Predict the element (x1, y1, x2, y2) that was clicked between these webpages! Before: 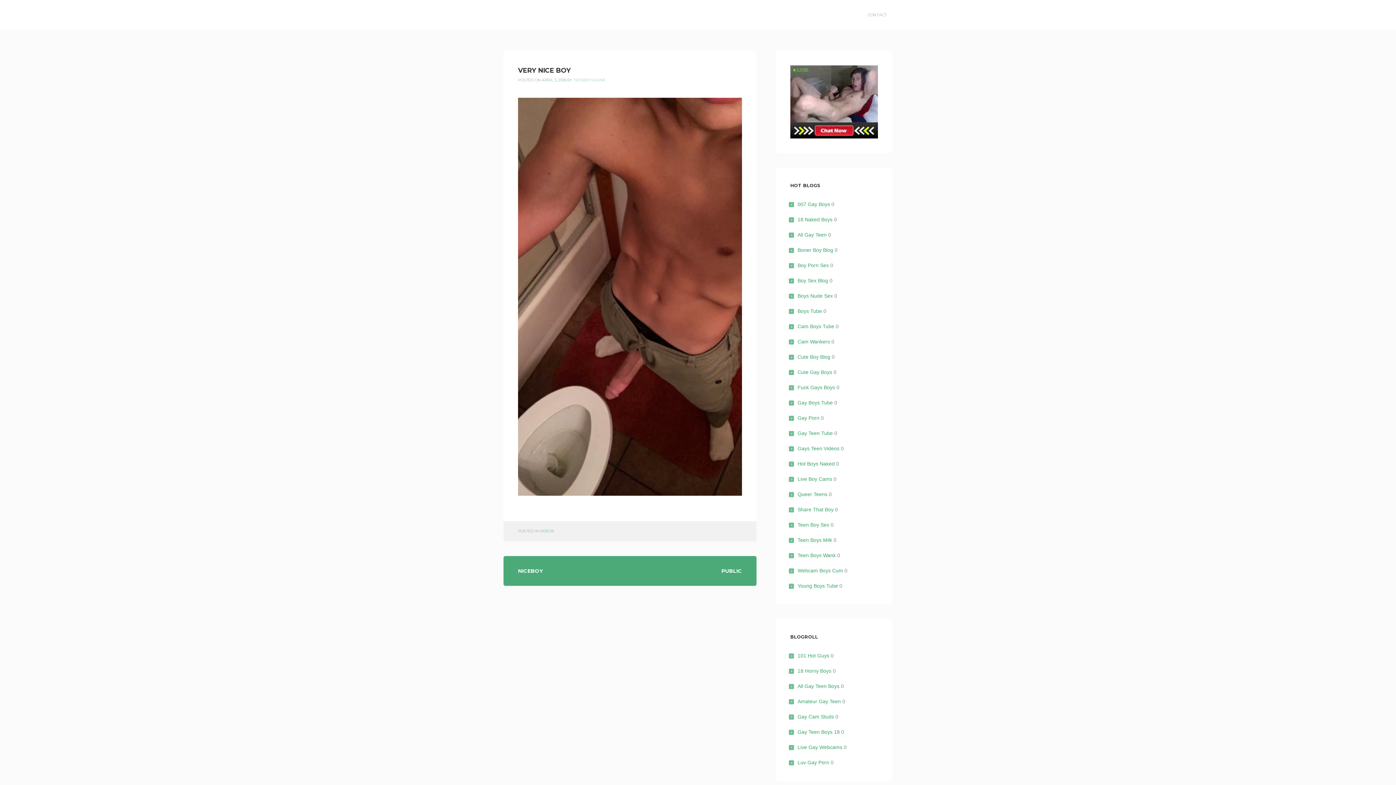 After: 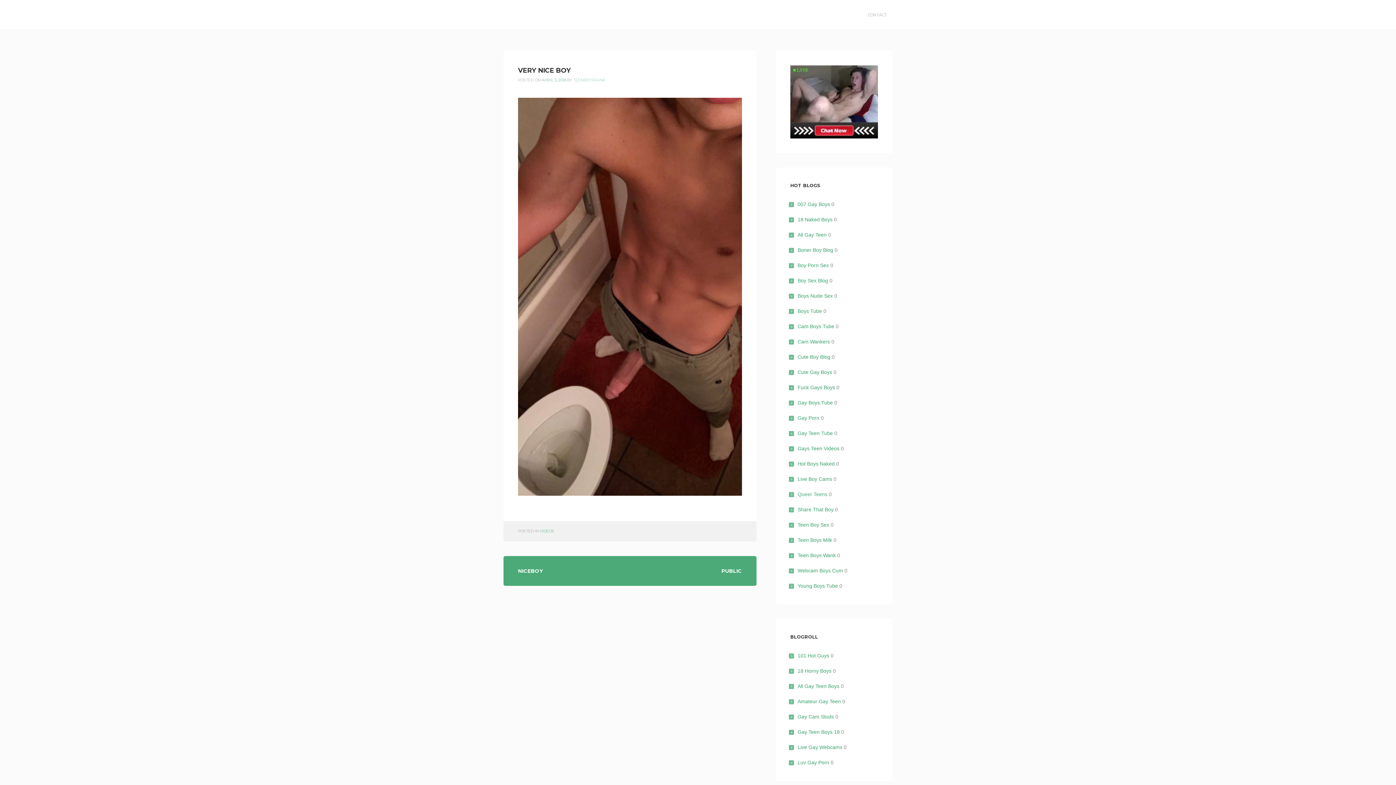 Action: bbox: (797, 491, 827, 497) label: Queer Teens